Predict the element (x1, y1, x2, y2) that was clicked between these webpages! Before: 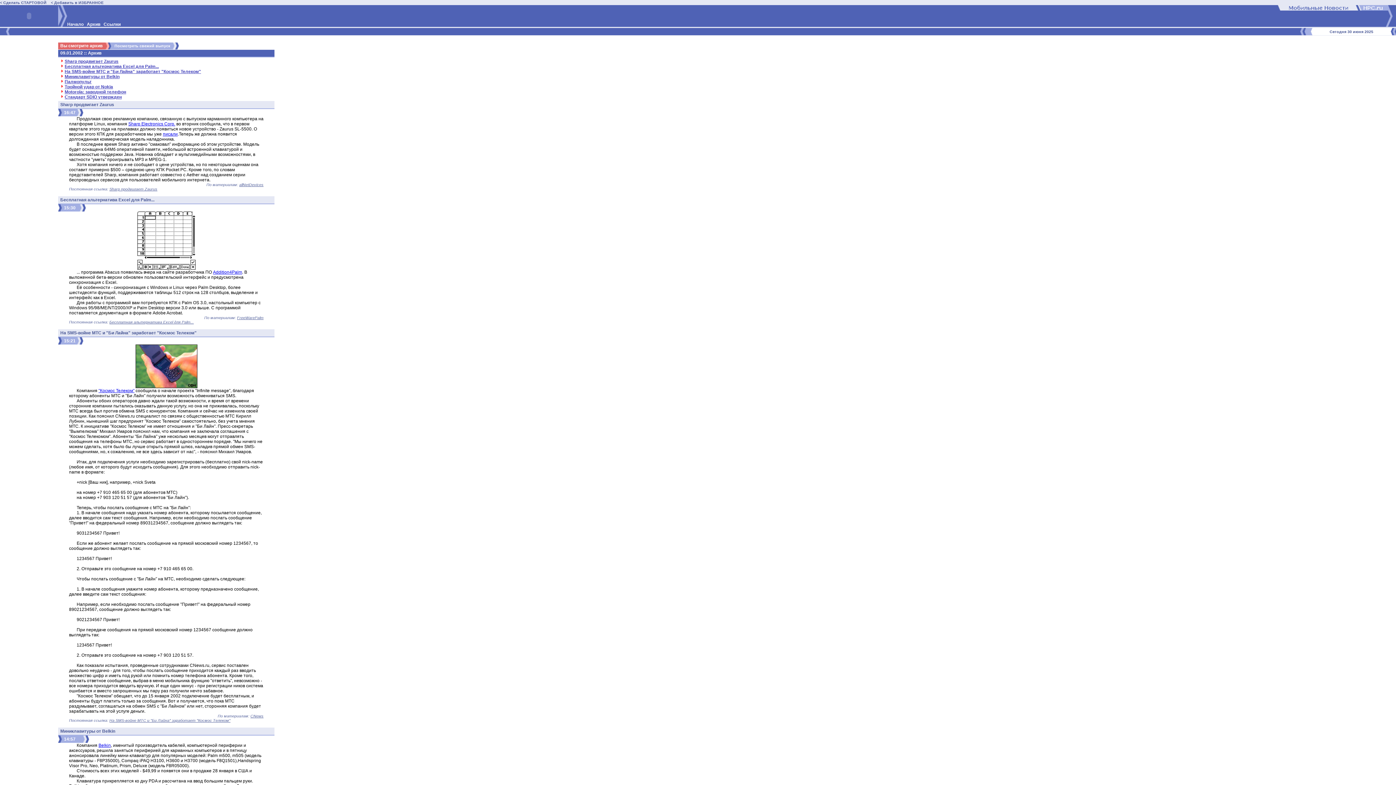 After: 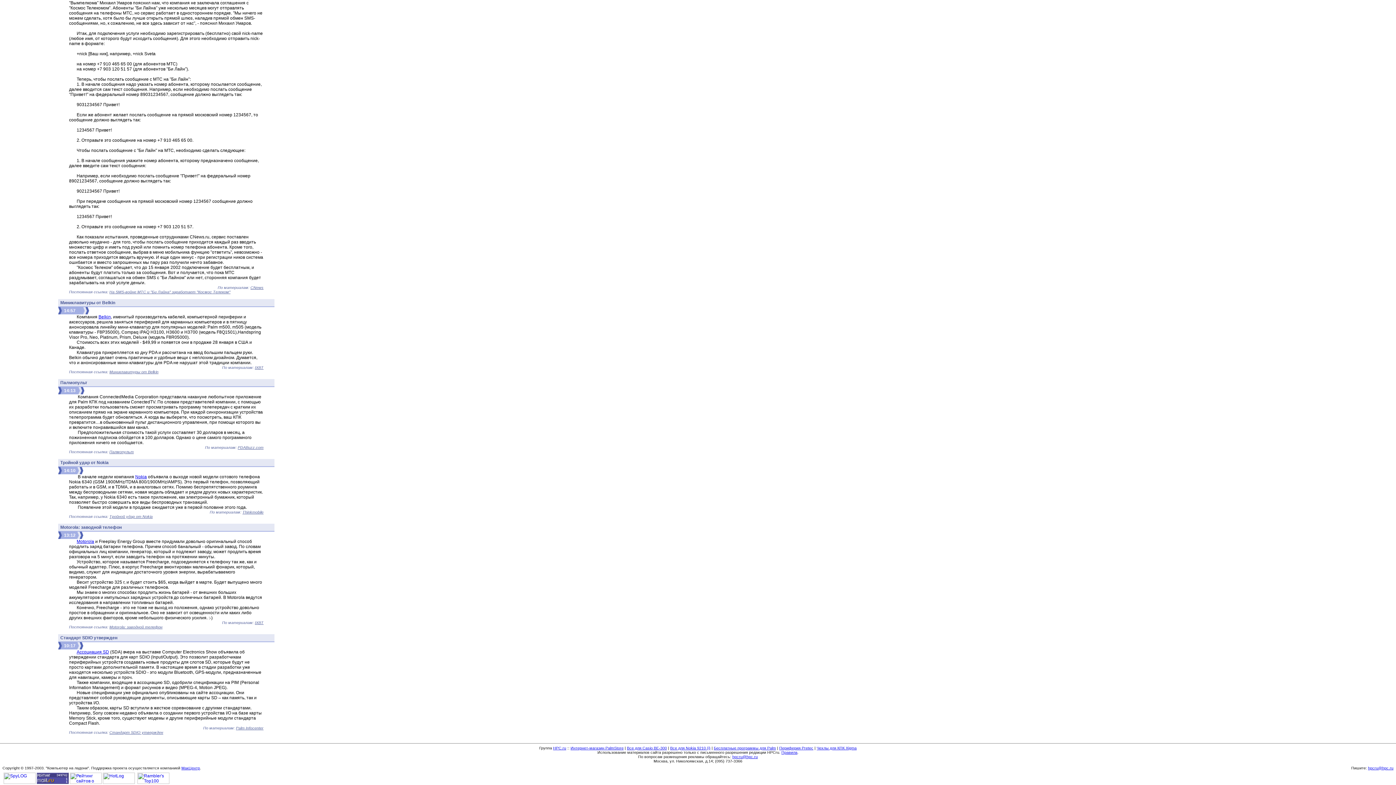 Action: label: Motorola: заводной телефон bbox: (64, 89, 126, 94)